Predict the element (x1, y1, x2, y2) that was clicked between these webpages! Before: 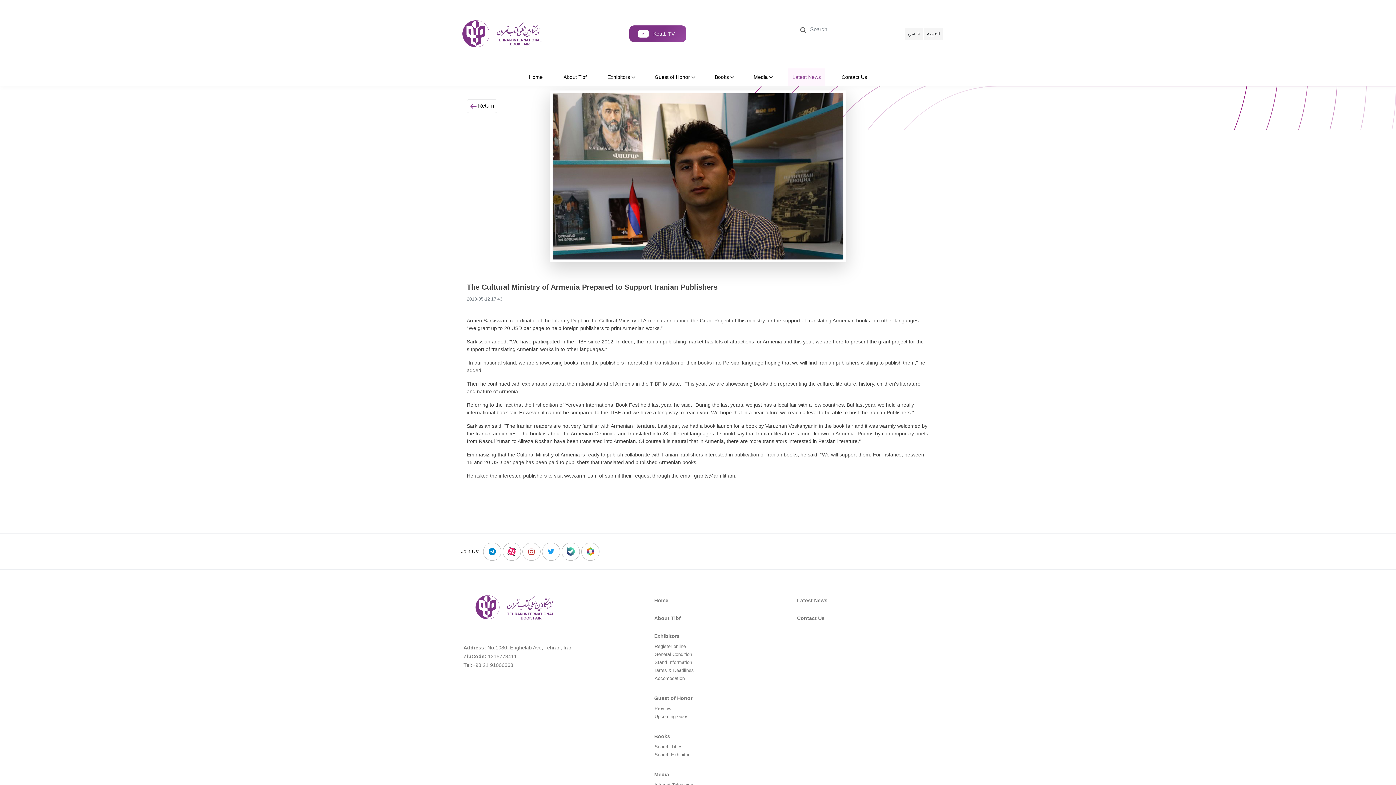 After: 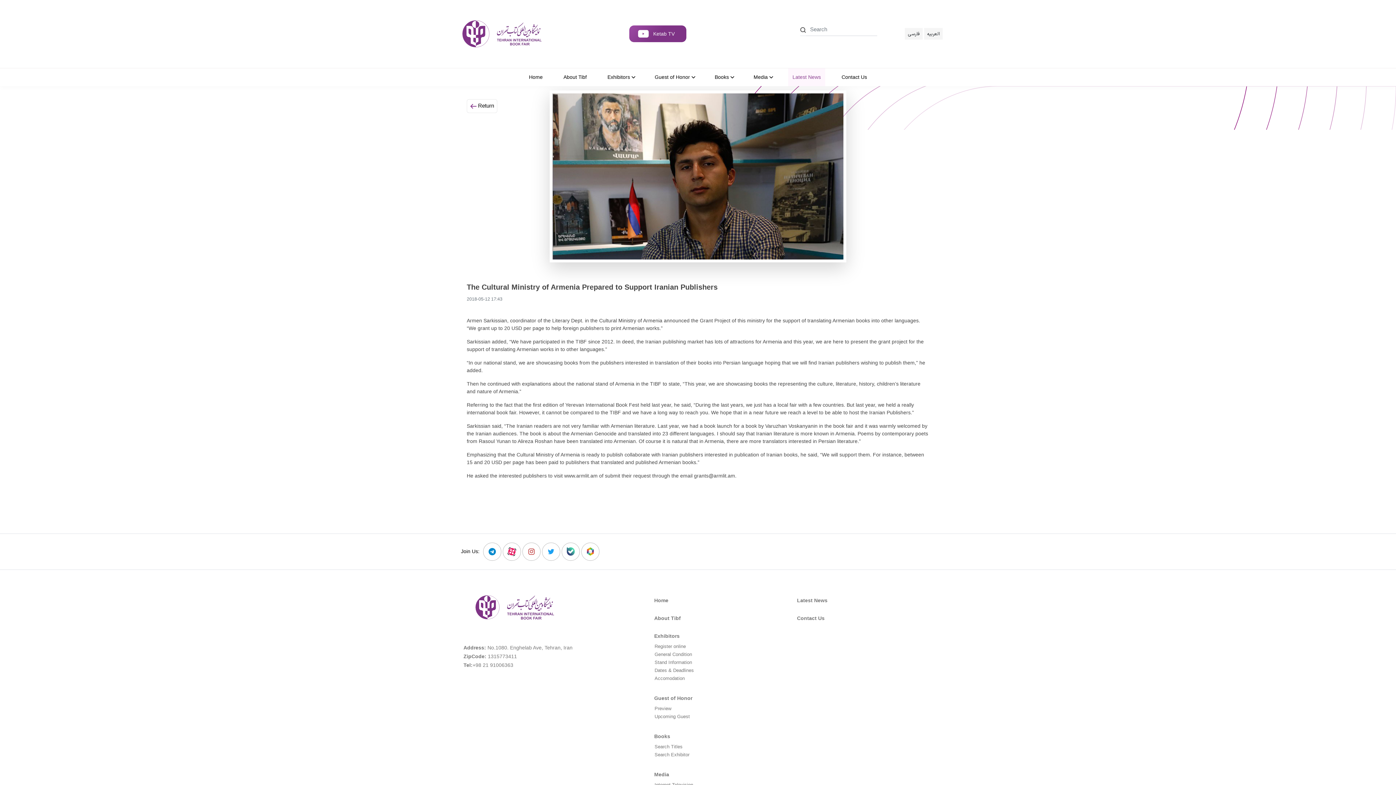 Action: label: Ketab TV bbox: (537, 17, 778, 50)